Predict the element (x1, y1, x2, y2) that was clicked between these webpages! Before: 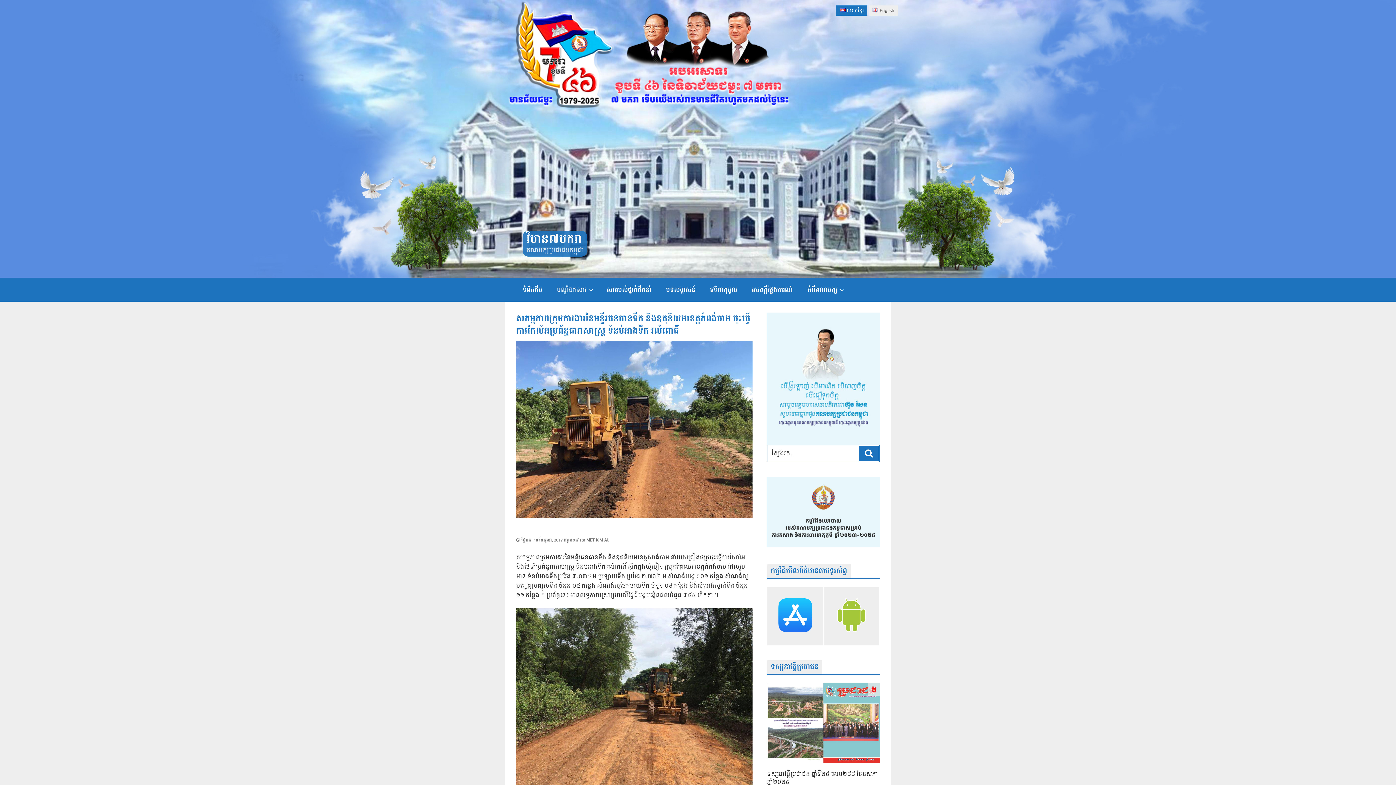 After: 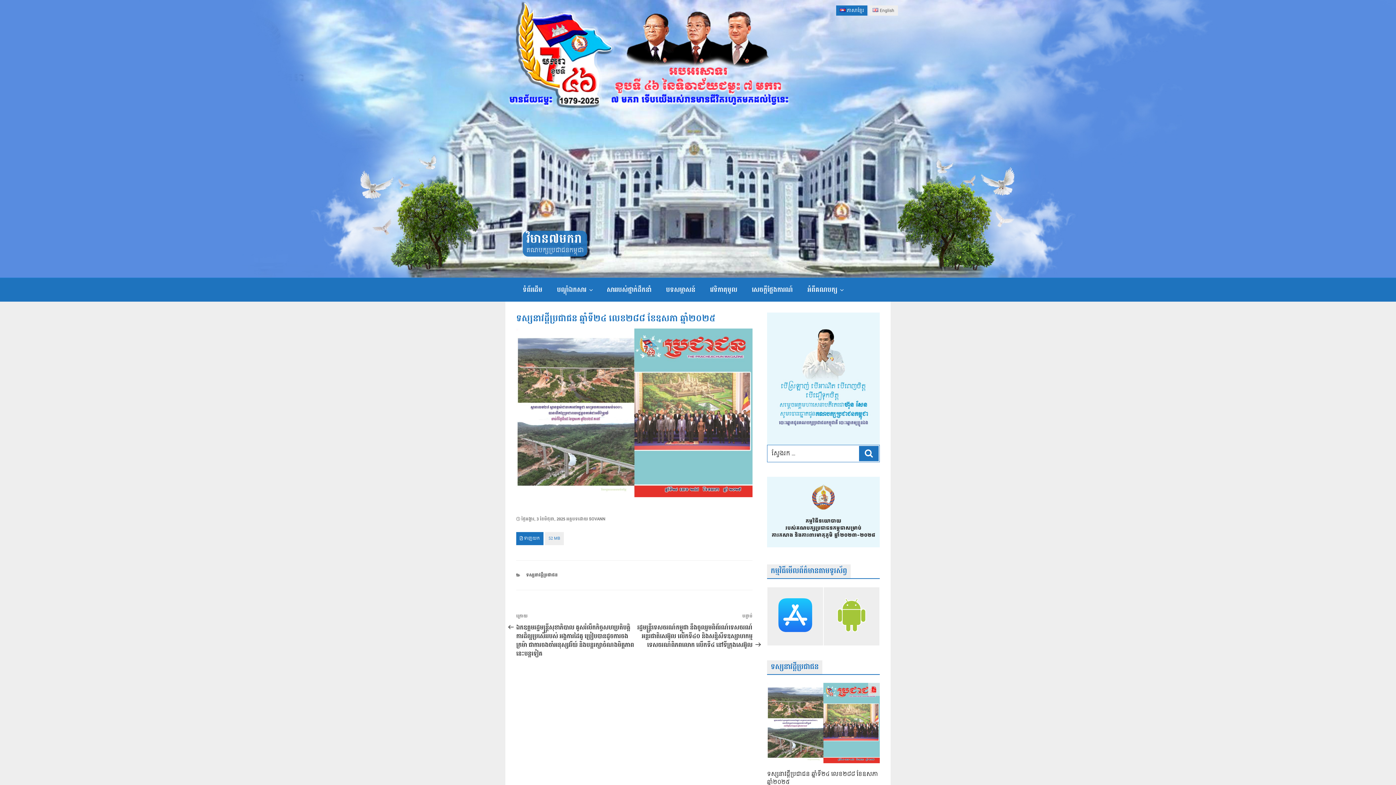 Action: label: ទស្សនាវដ្ដីប្រជាជន ឆ្នាំទី២៤ លេខ២៨៨ ខែឧសភា ឆ្នាំ២០២៥ bbox: (767, 770, 880, 786)